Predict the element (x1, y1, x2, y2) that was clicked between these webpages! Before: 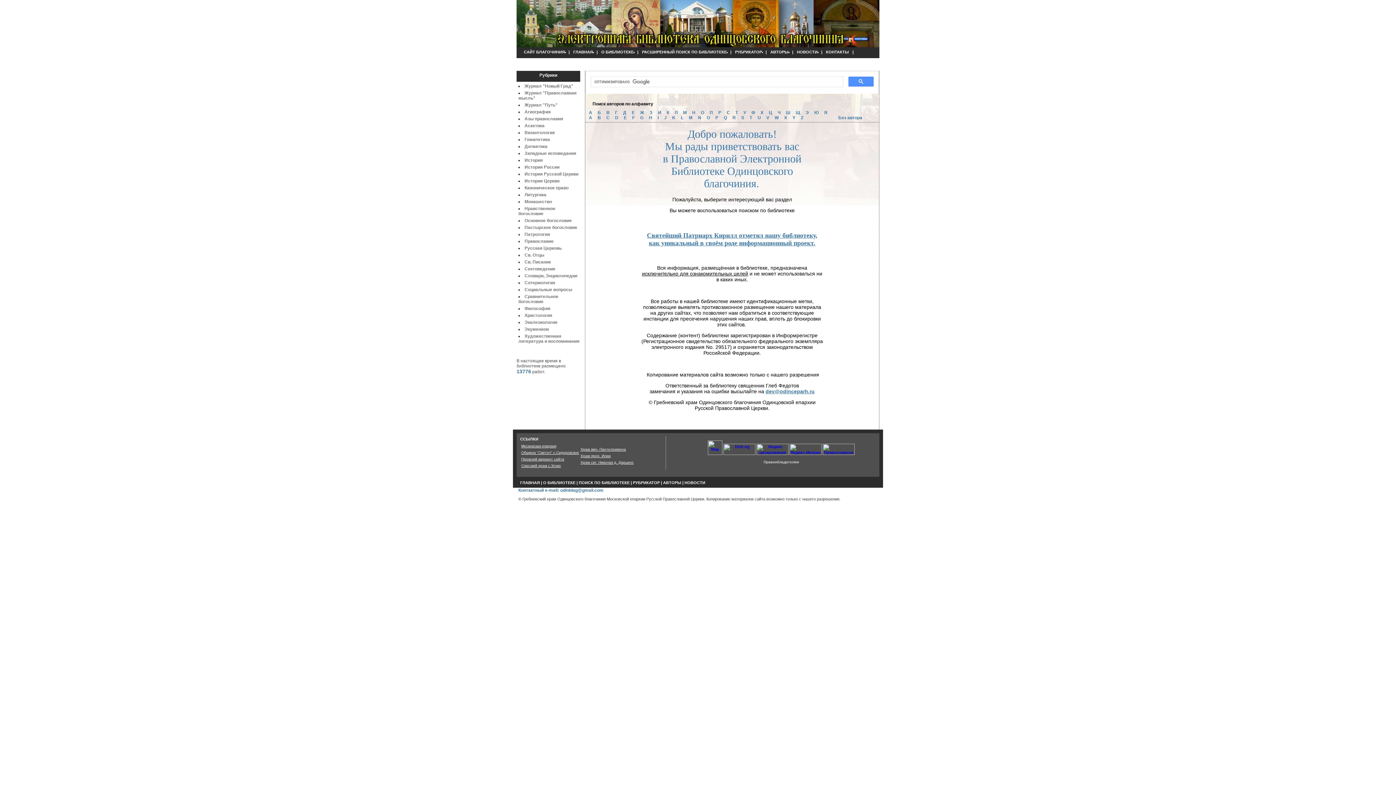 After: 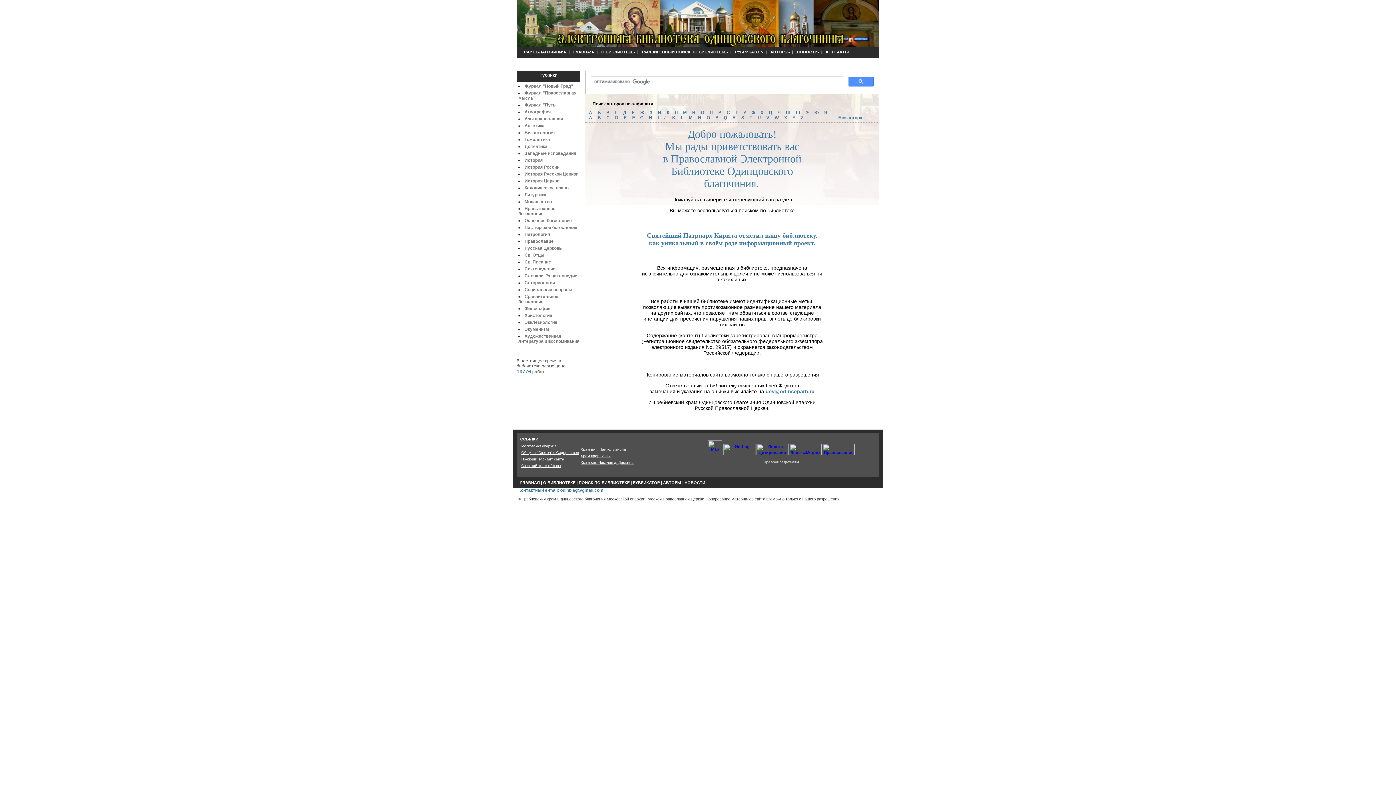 Action: bbox: (765, 388, 814, 394) label: dev@odinceparh.ru